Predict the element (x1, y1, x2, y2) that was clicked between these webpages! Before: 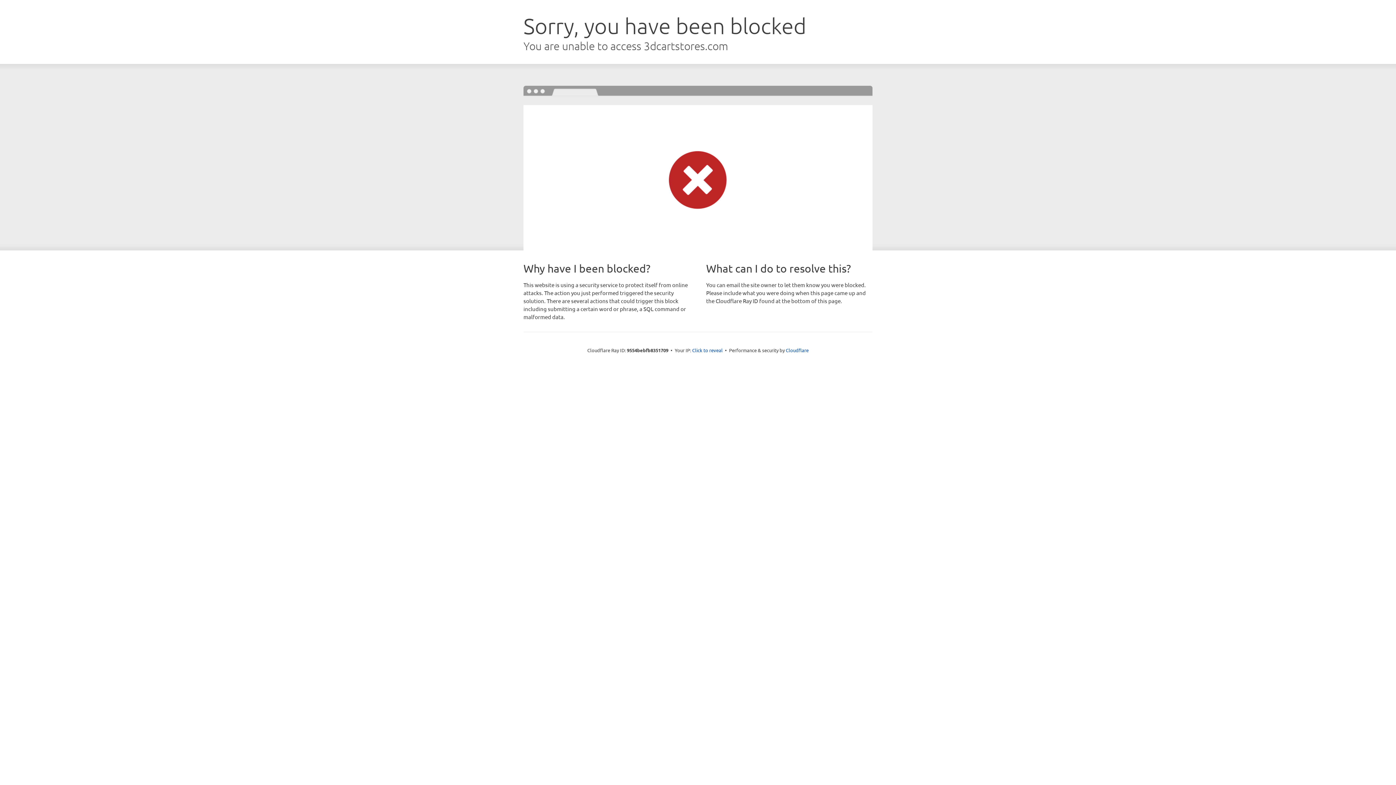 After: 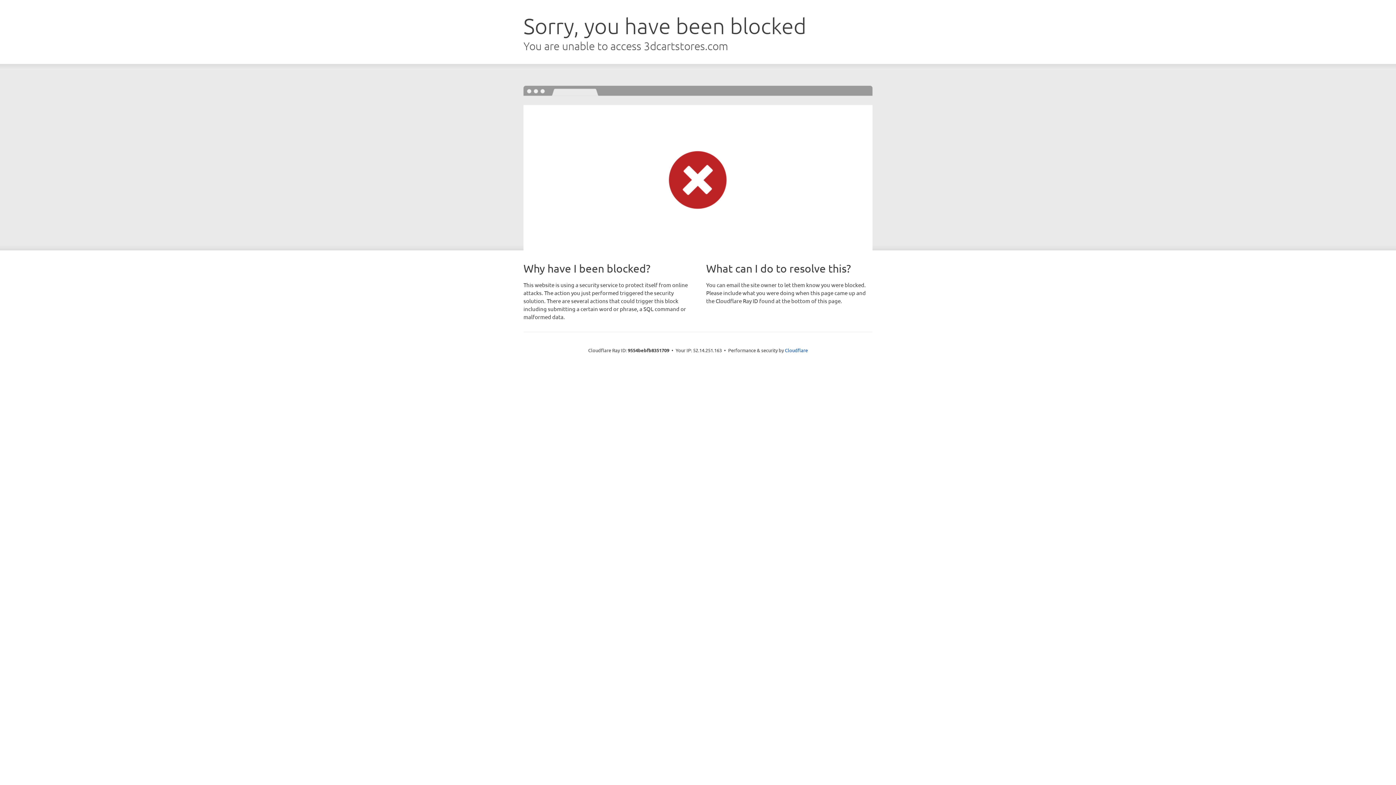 Action: label: Click to reveal bbox: (692, 346, 722, 353)